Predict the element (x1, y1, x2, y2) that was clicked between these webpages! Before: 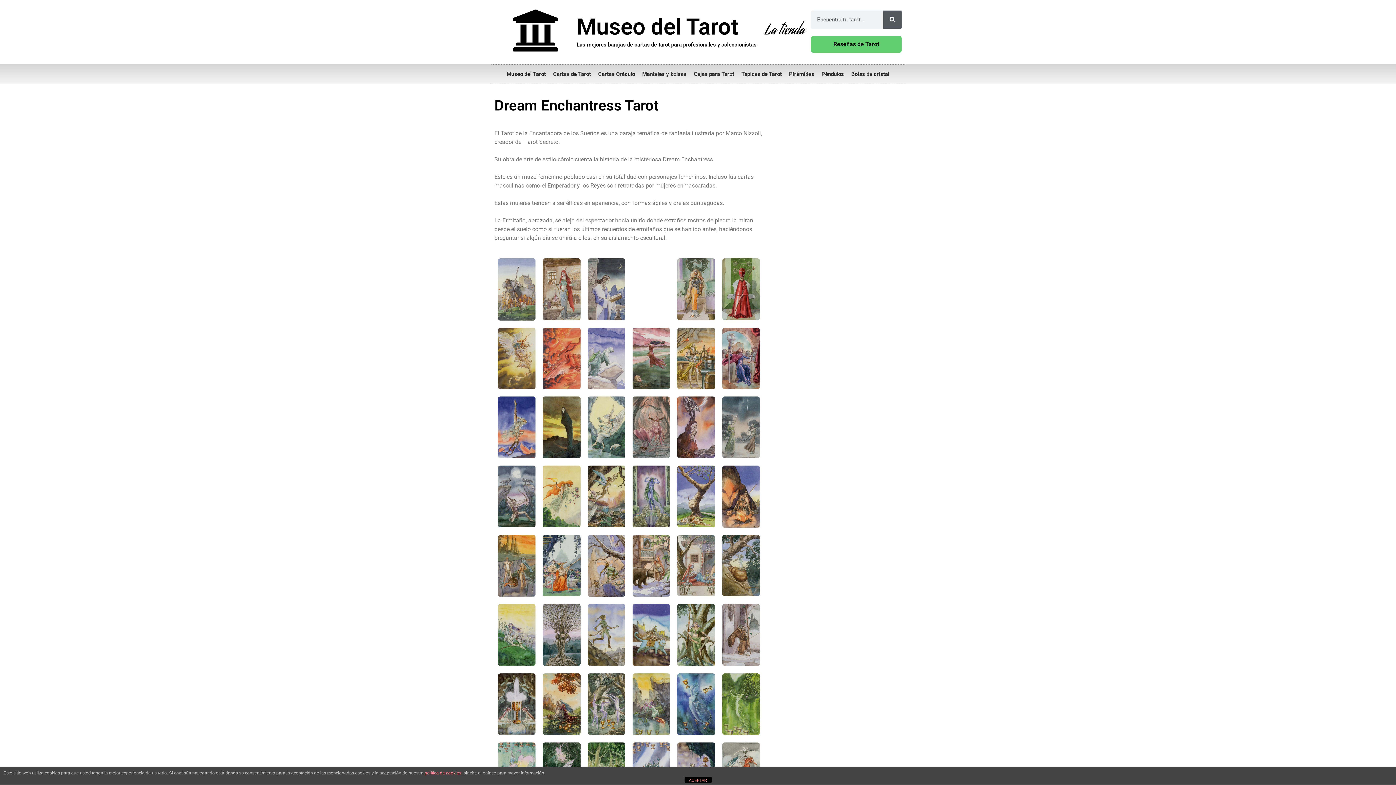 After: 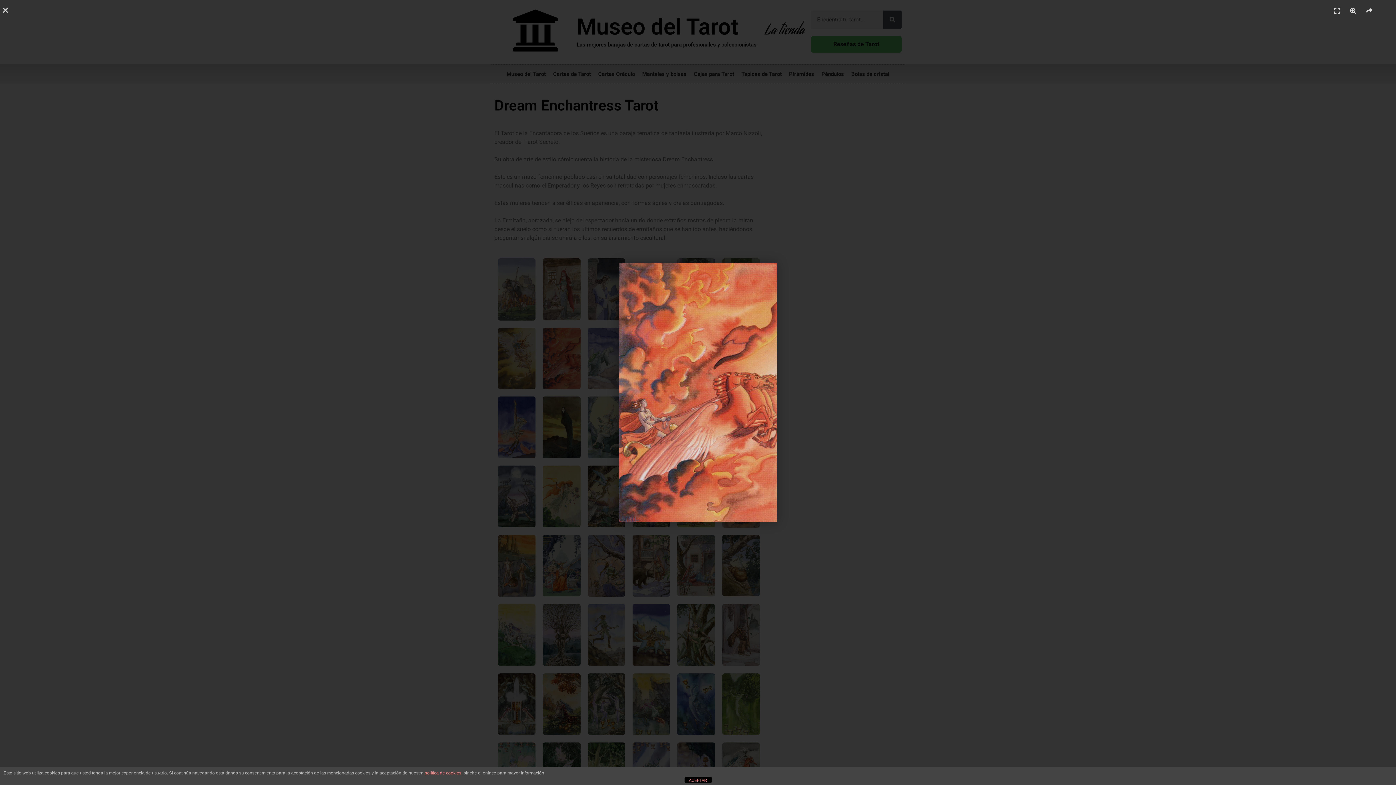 Action: bbox: (543, 327, 580, 389)